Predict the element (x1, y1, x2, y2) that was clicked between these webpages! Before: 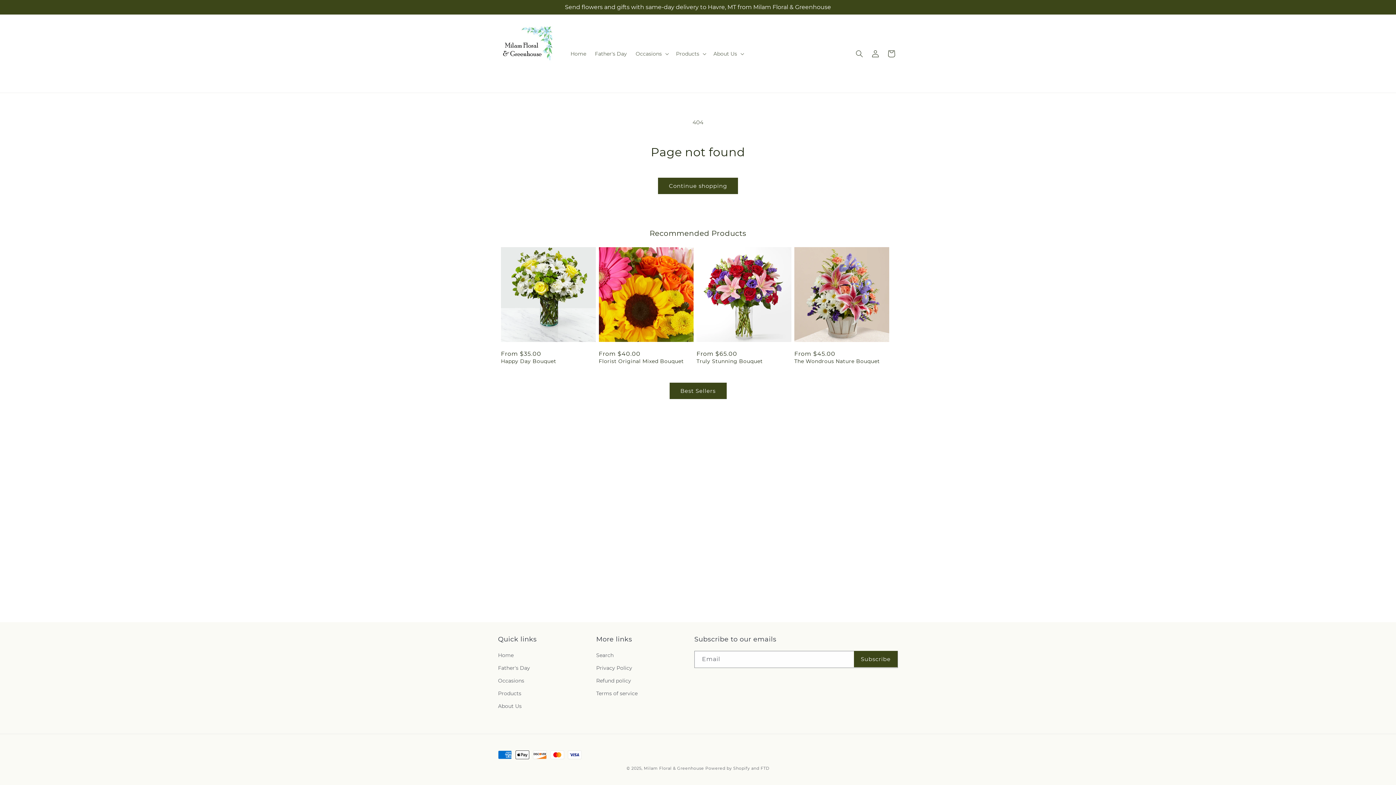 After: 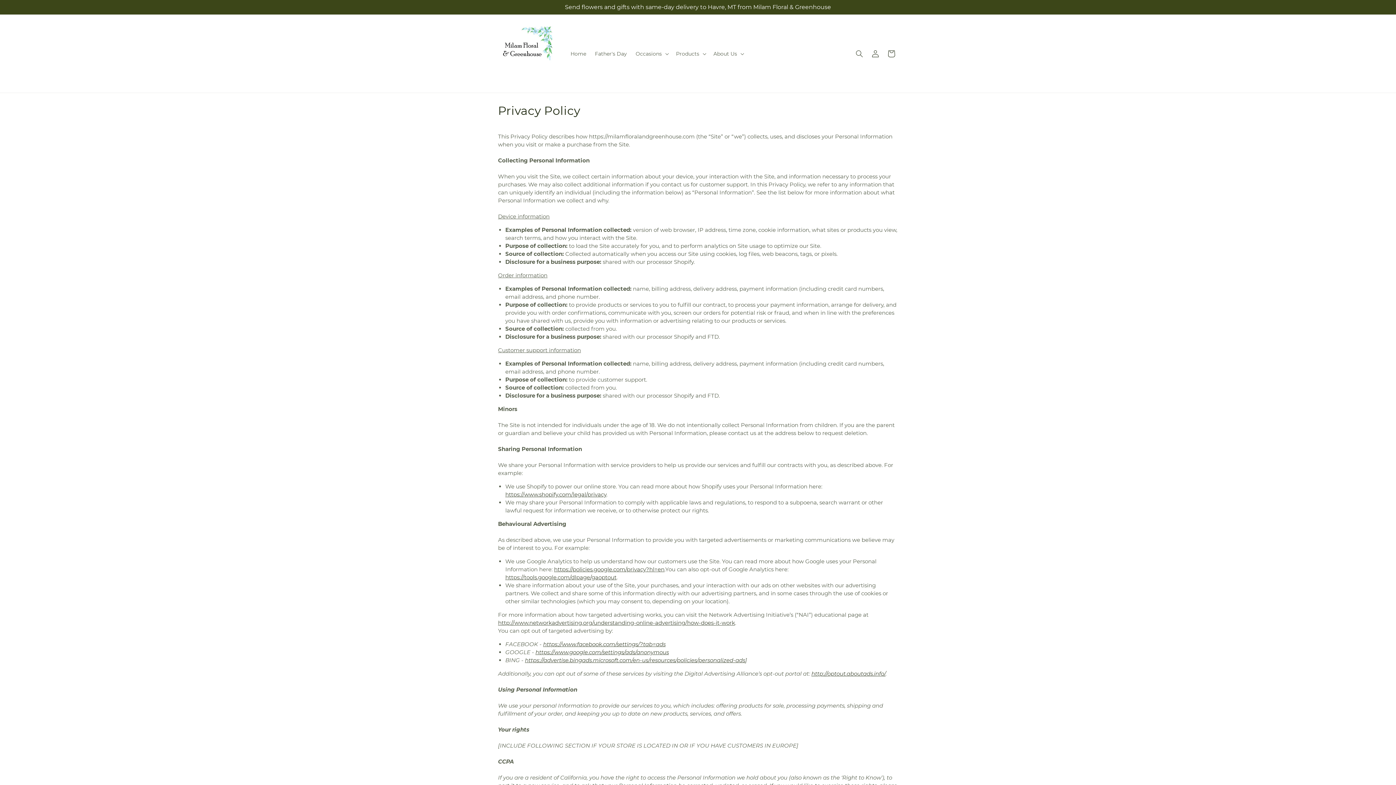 Action: label: Privacy Policy bbox: (596, 662, 632, 674)